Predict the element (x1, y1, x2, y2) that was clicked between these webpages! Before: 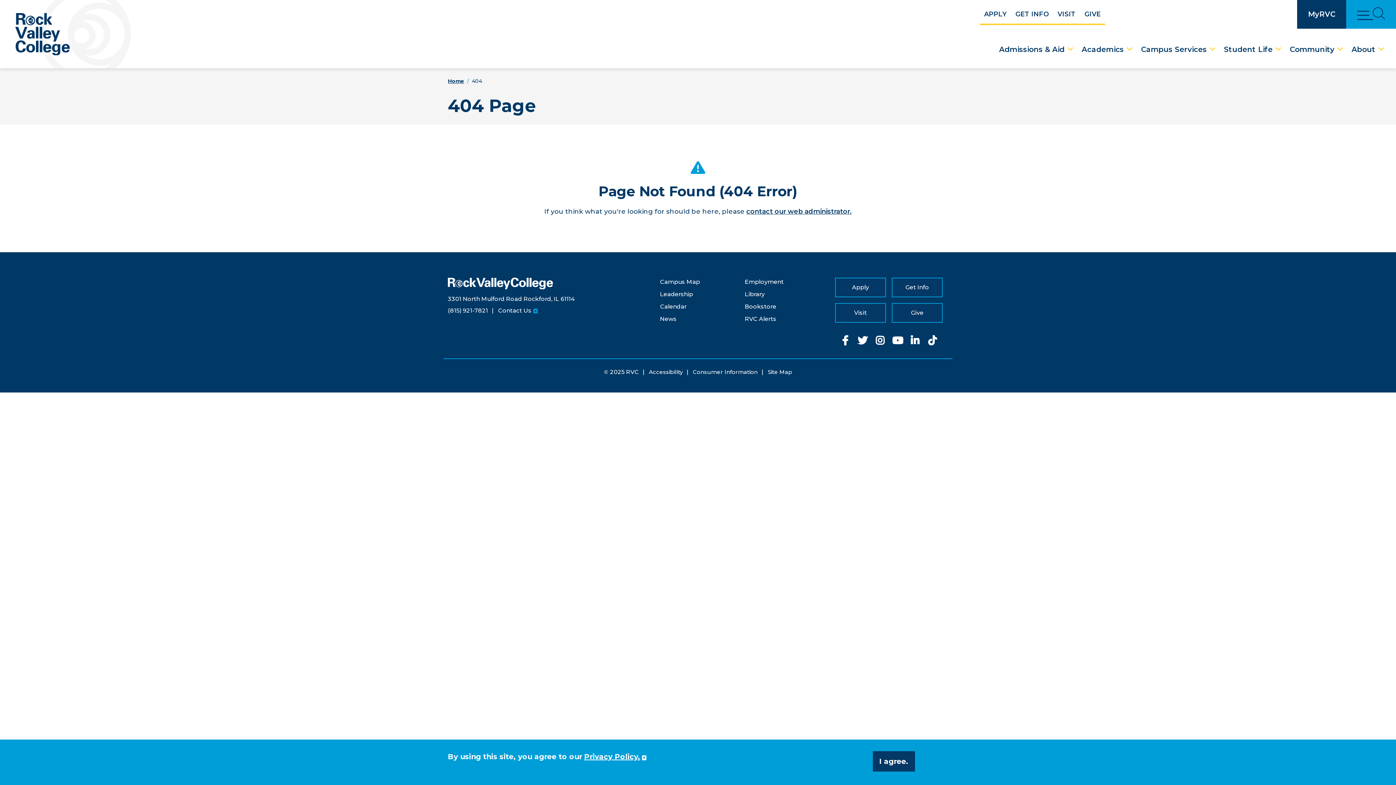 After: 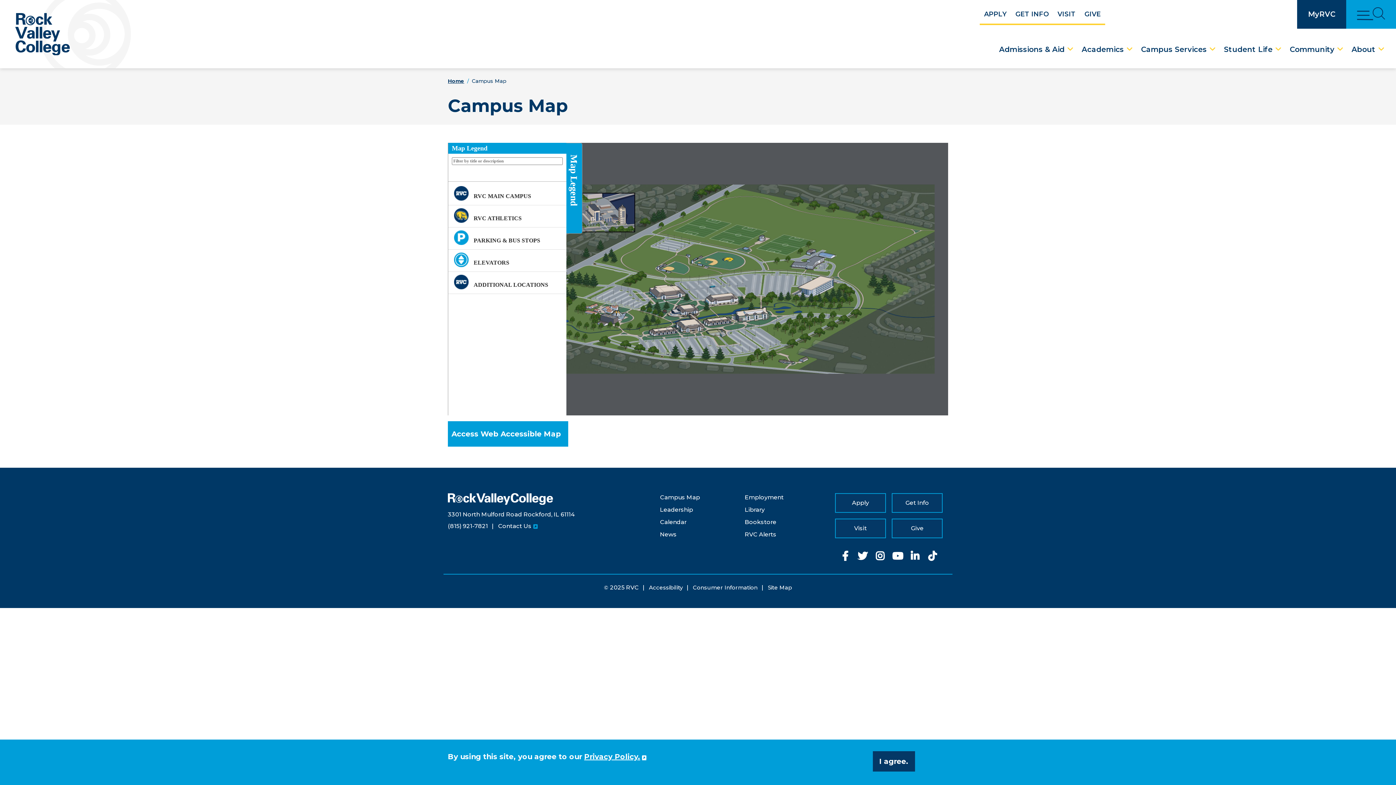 Action: label: Campus Map bbox: (660, 277, 736, 290)